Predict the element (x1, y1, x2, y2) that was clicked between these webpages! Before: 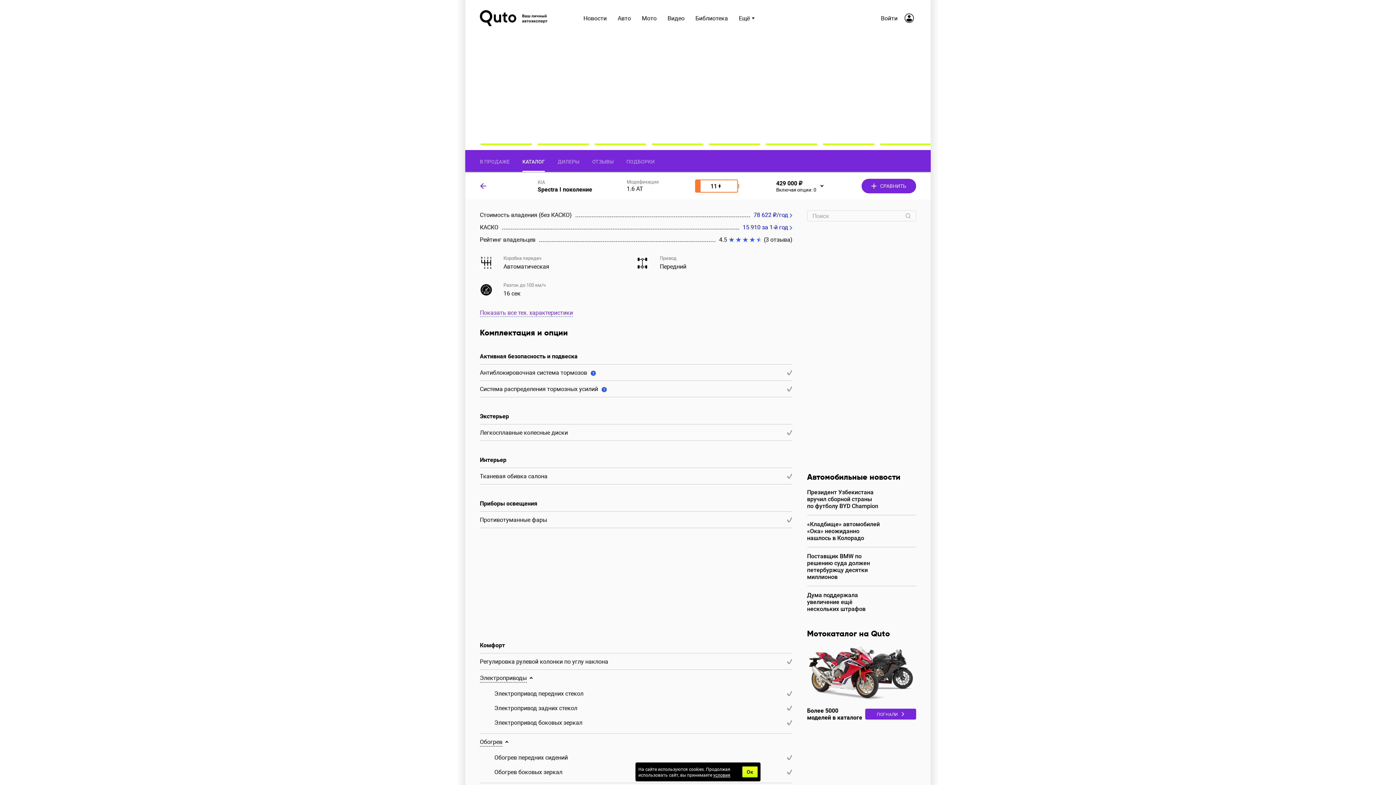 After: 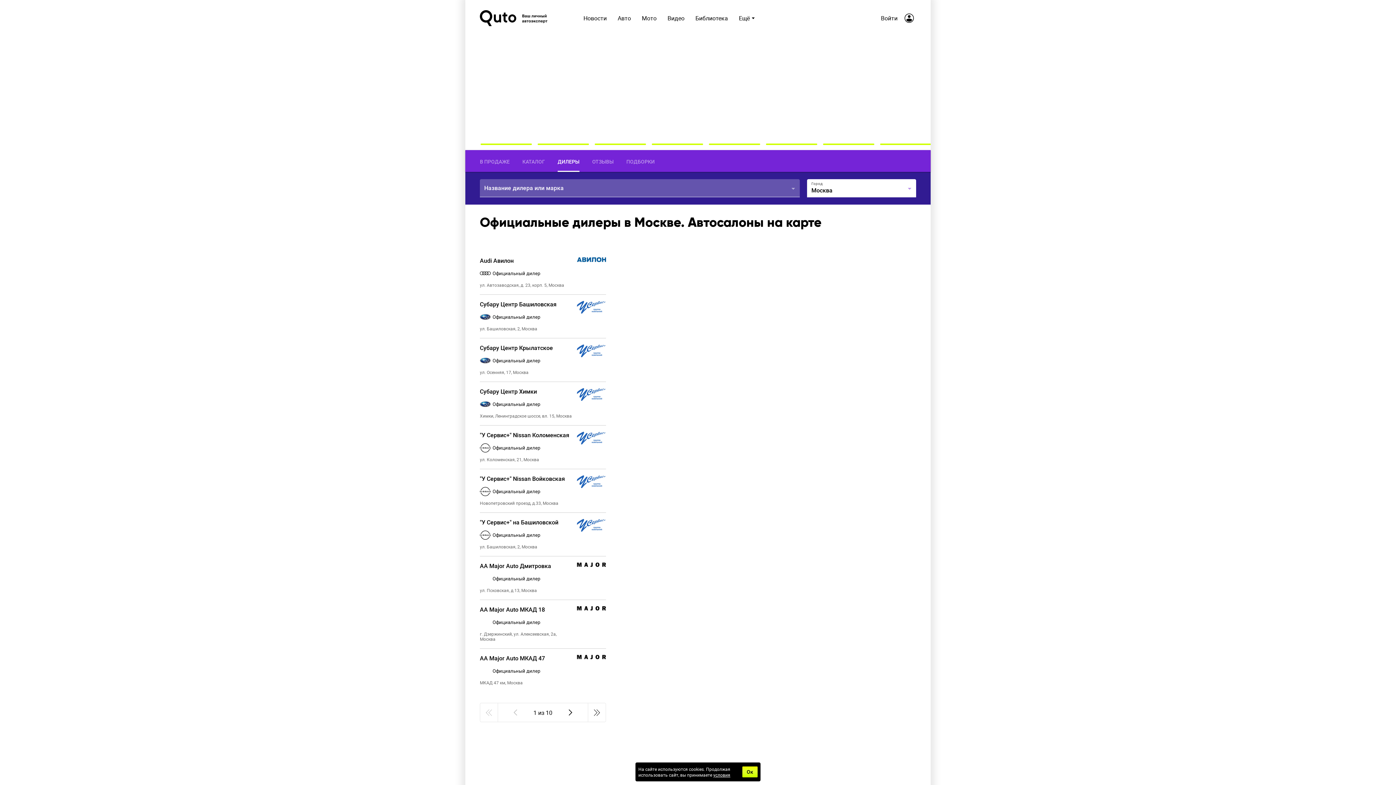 Action: bbox: (557, 150, 579, 172) label: ДИЛЕРЫ